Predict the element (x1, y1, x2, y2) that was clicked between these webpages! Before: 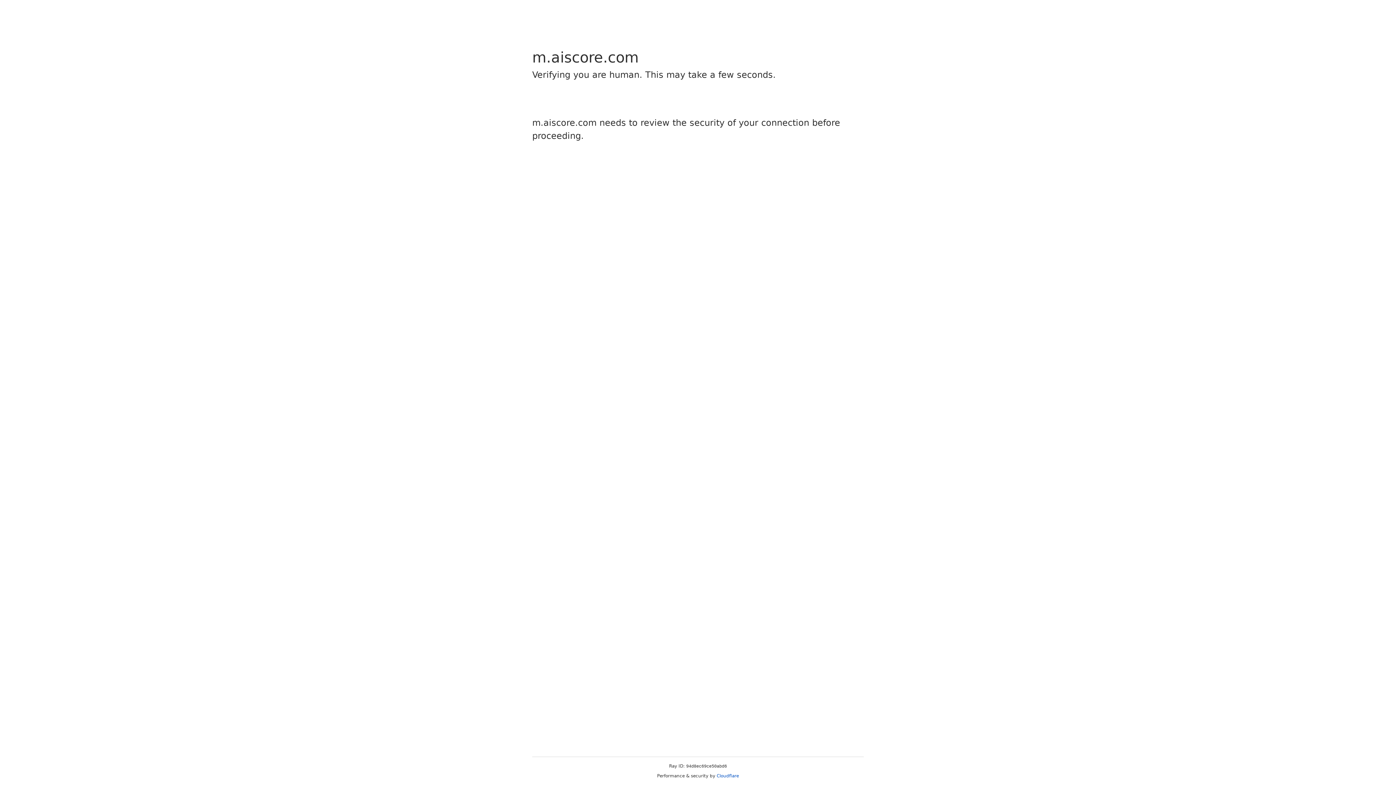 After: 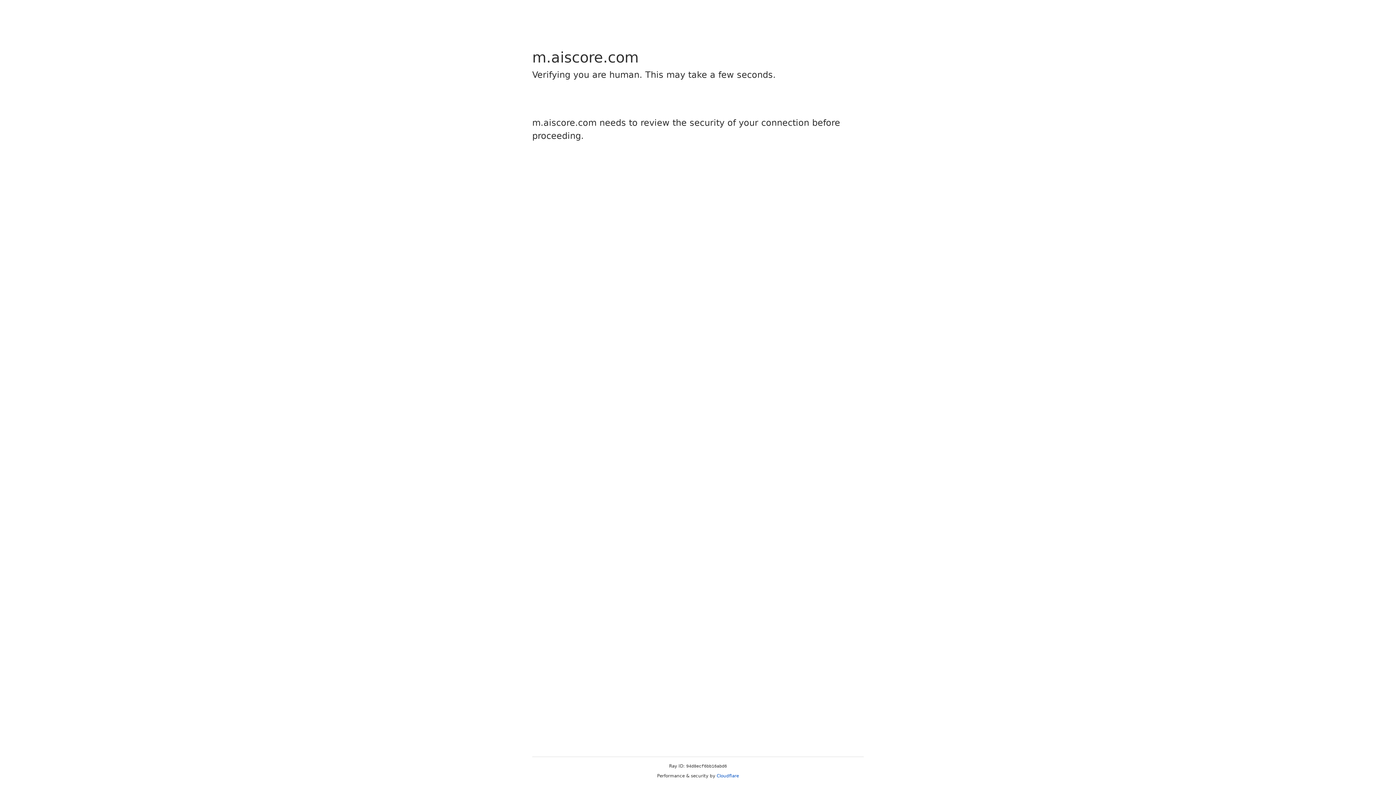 Action: label: Cloudflare bbox: (716, 773, 739, 778)